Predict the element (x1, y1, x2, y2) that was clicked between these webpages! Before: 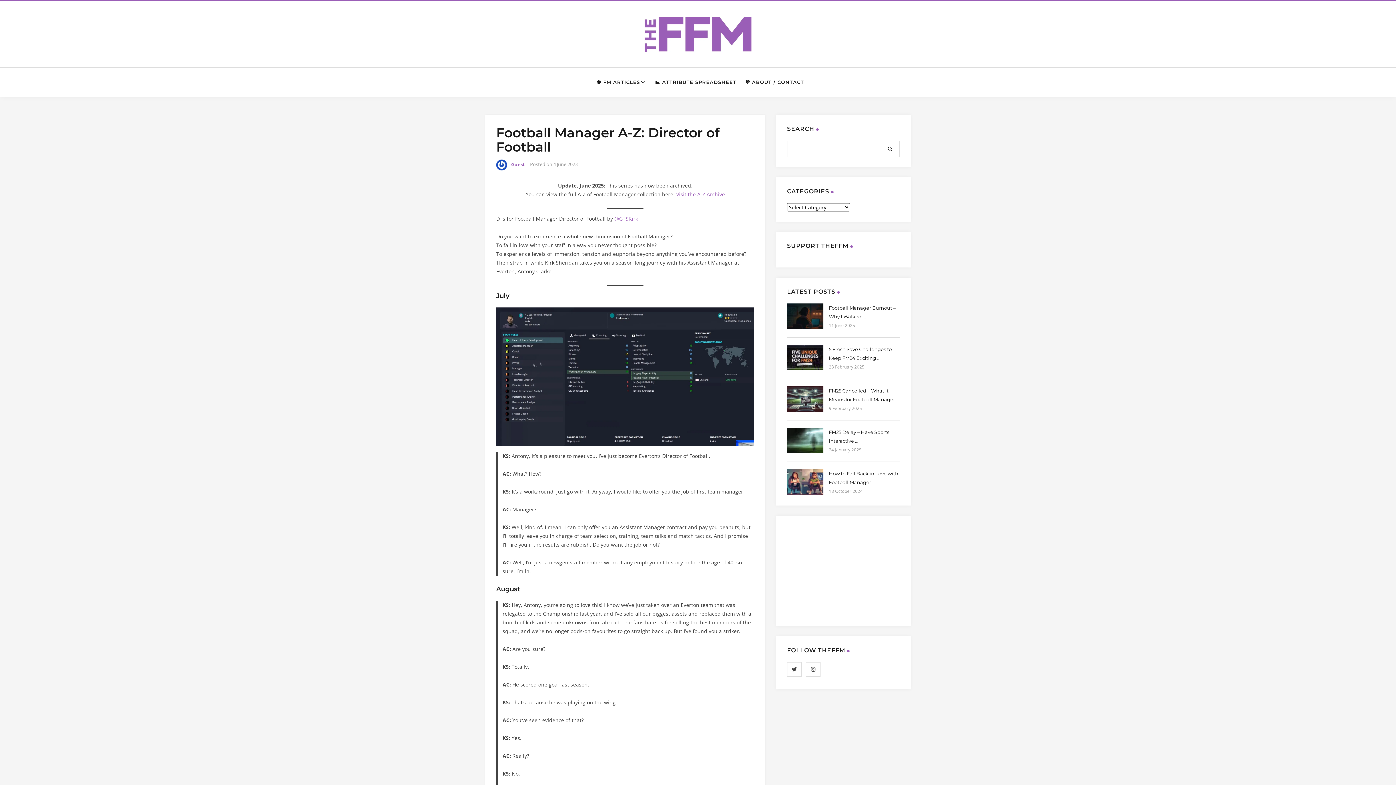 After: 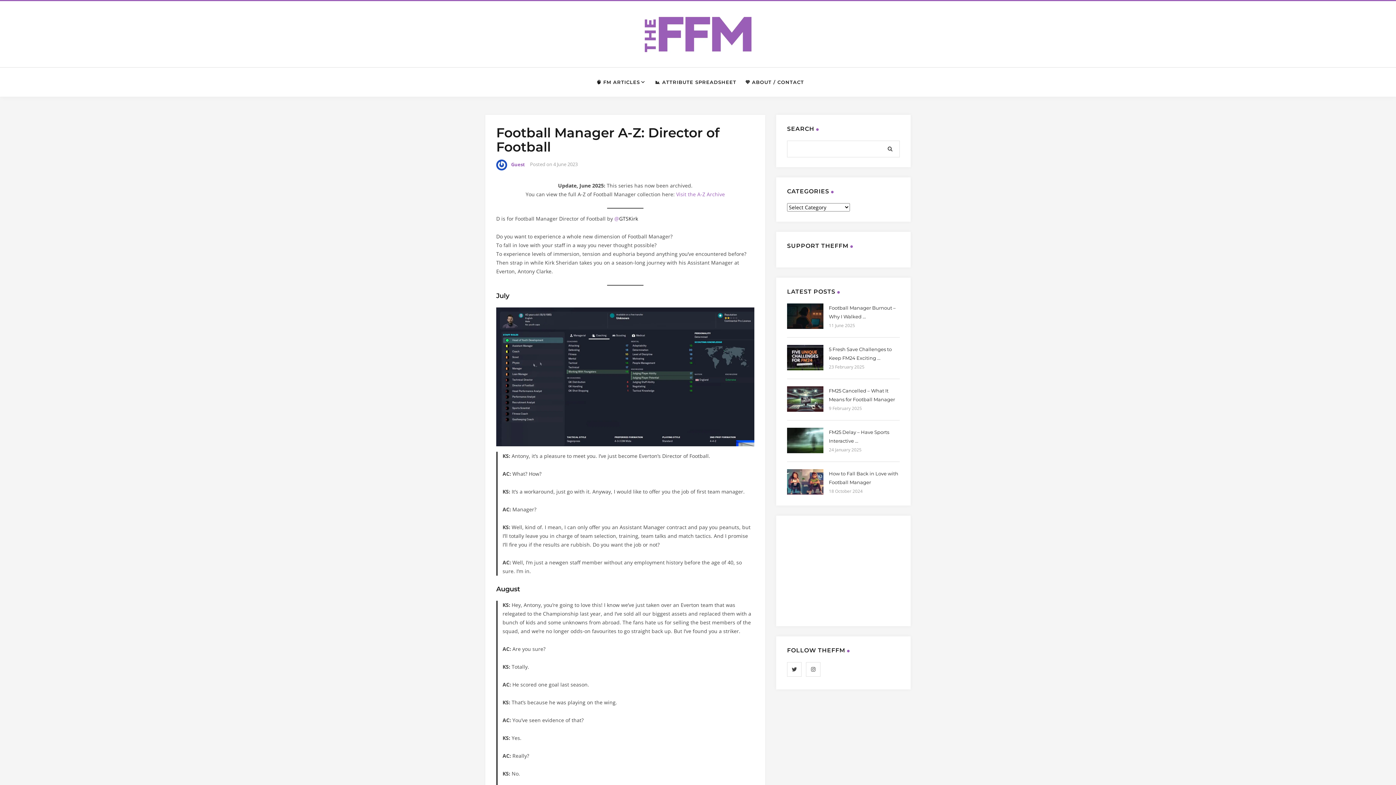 Action: bbox: (619, 215, 638, 222) label: GTSKirk